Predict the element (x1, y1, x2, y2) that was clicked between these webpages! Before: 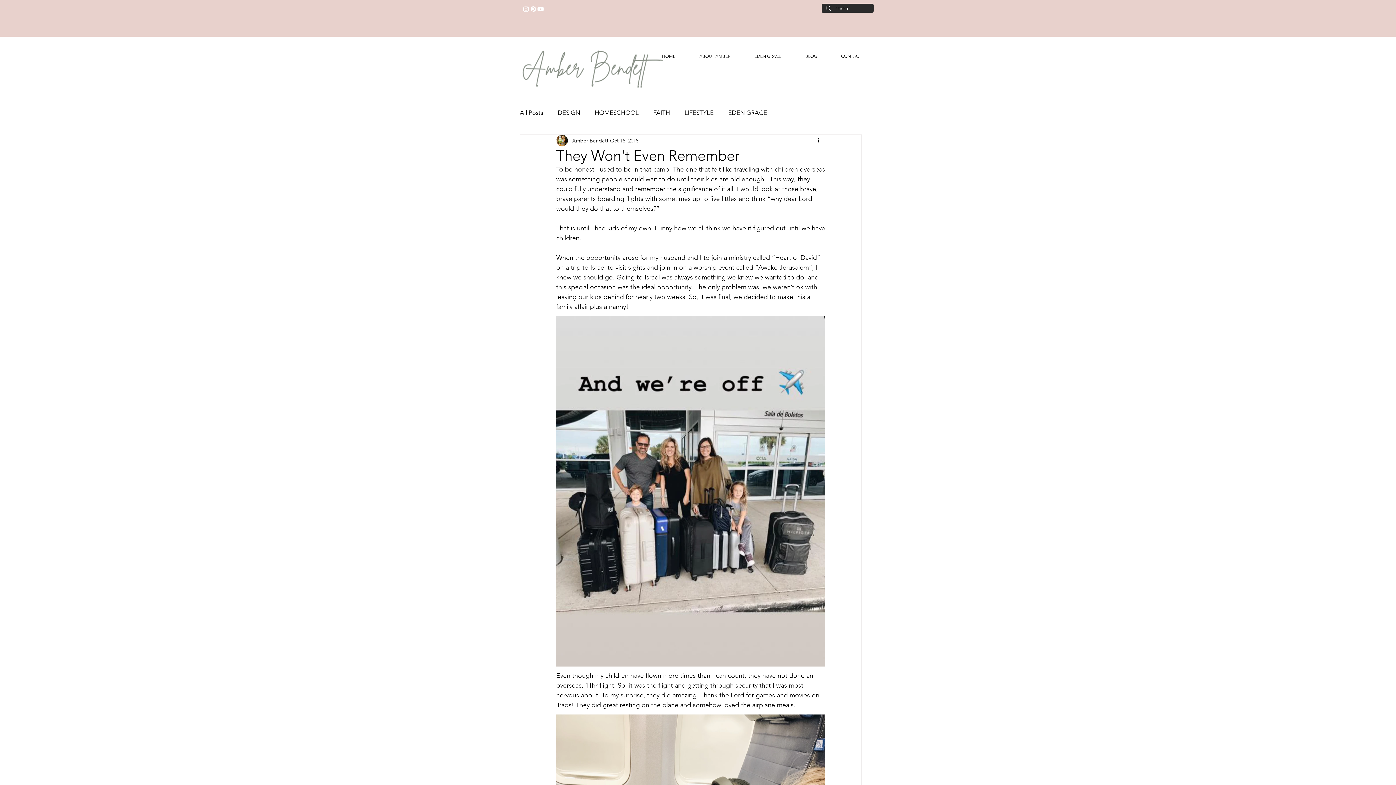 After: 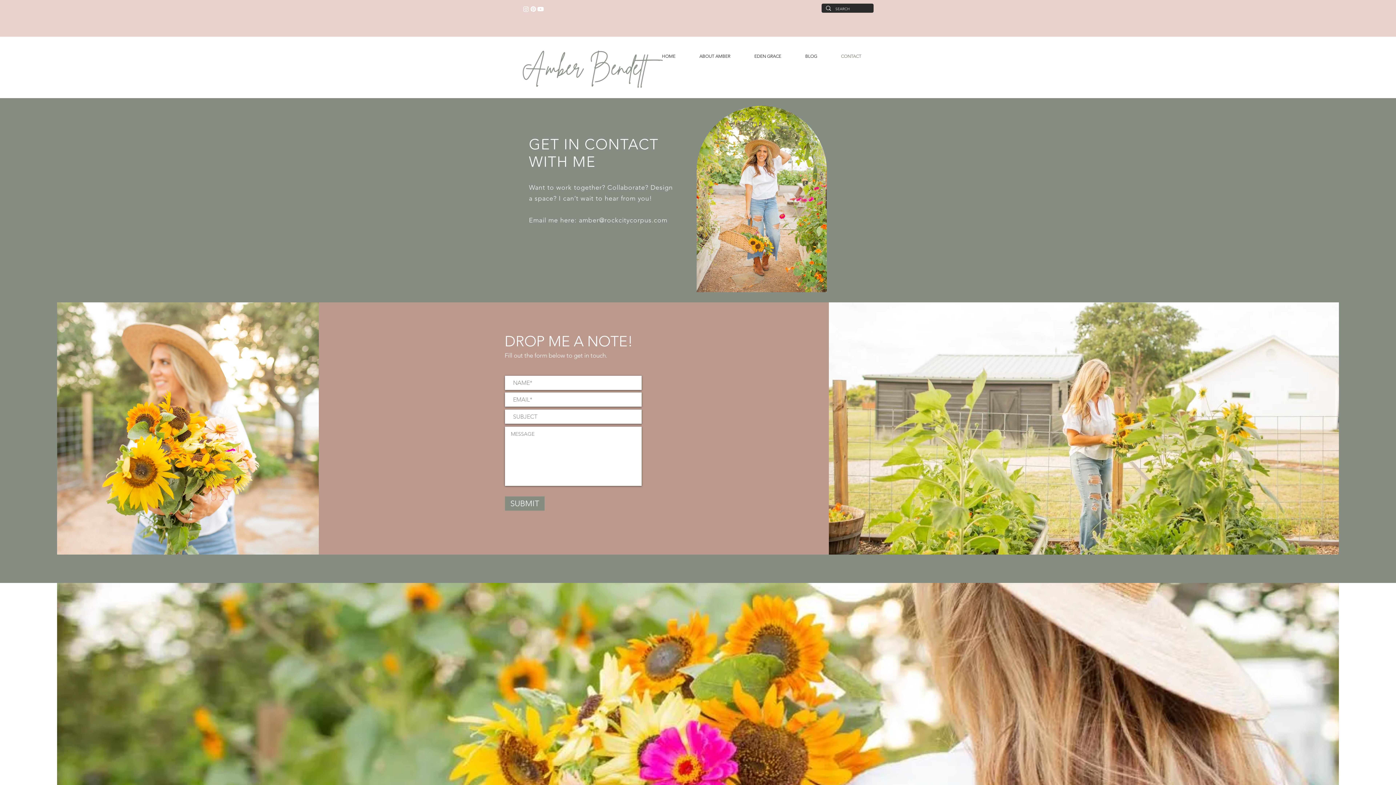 Action: label: CONTACT bbox: (829, 47, 873, 65)